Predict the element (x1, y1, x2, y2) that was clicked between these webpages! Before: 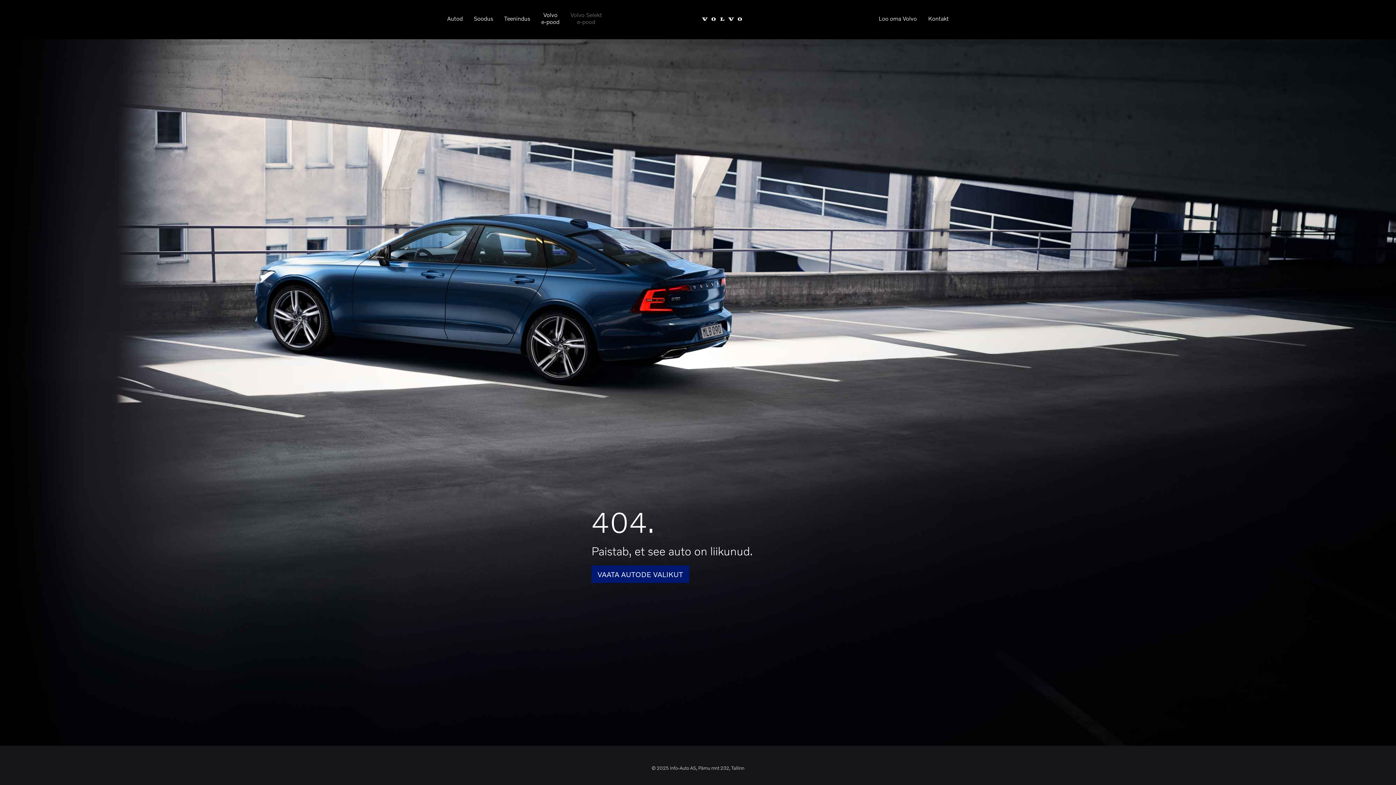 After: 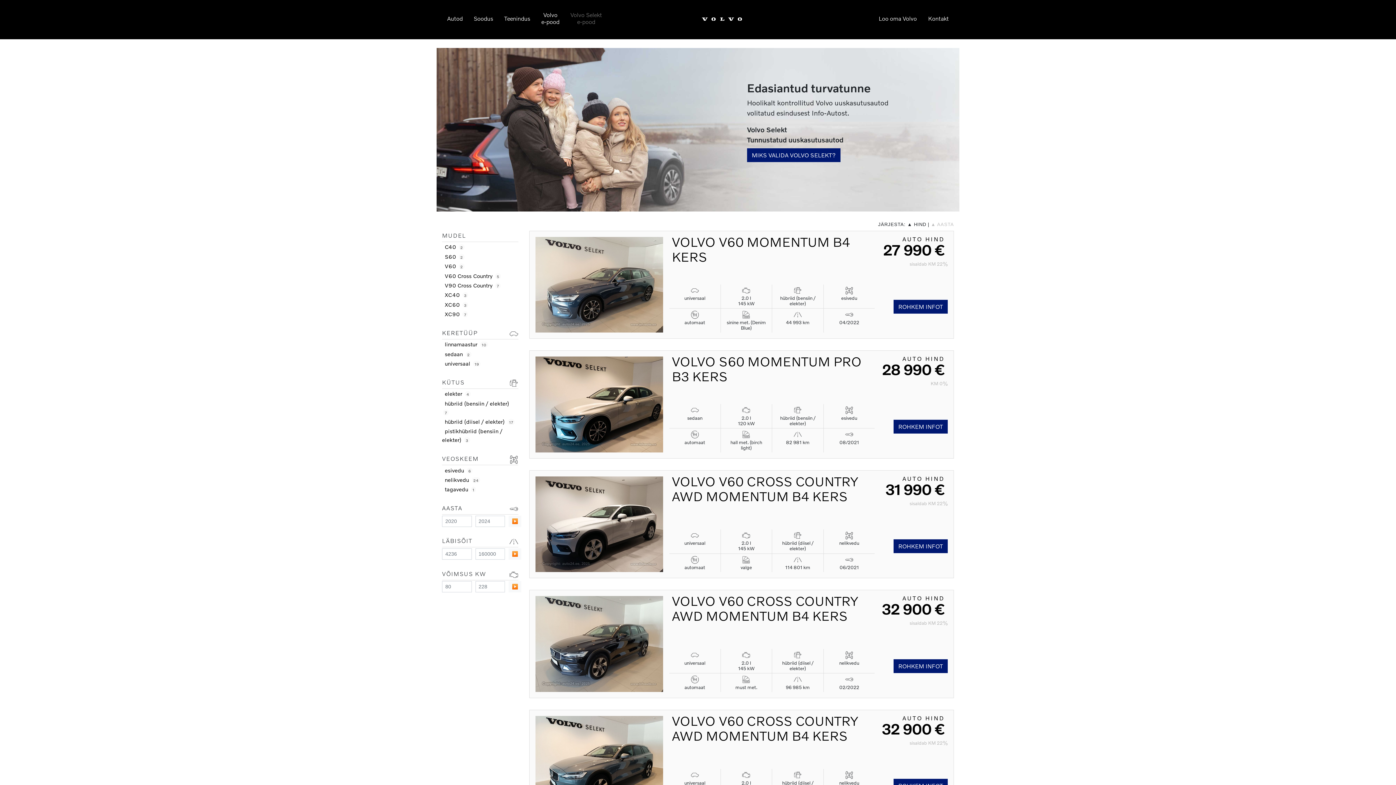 Action: bbox: (591, 565, 689, 583) label: VAATA AUTODE VALIKUT